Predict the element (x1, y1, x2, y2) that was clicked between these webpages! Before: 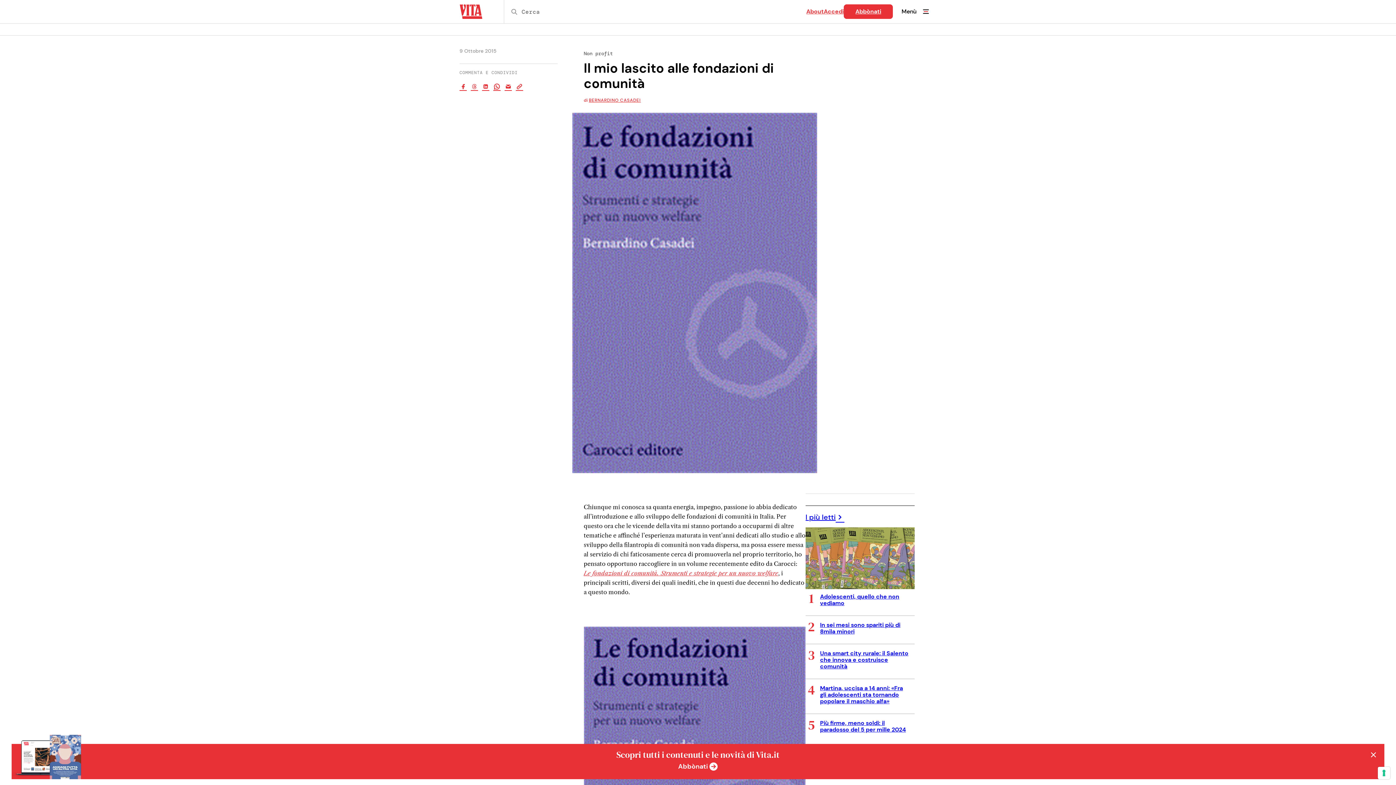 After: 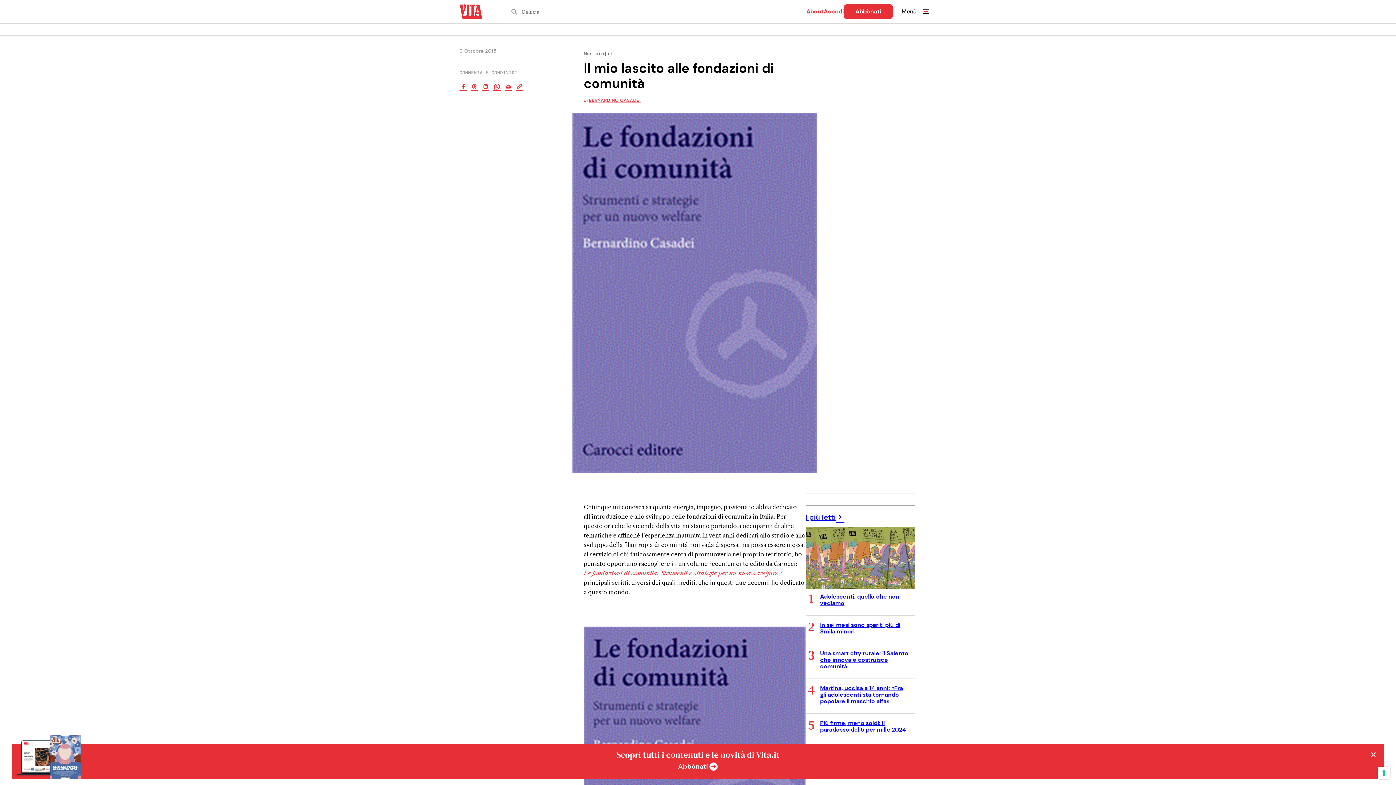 Action: bbox: (493, 82, 500, 91)